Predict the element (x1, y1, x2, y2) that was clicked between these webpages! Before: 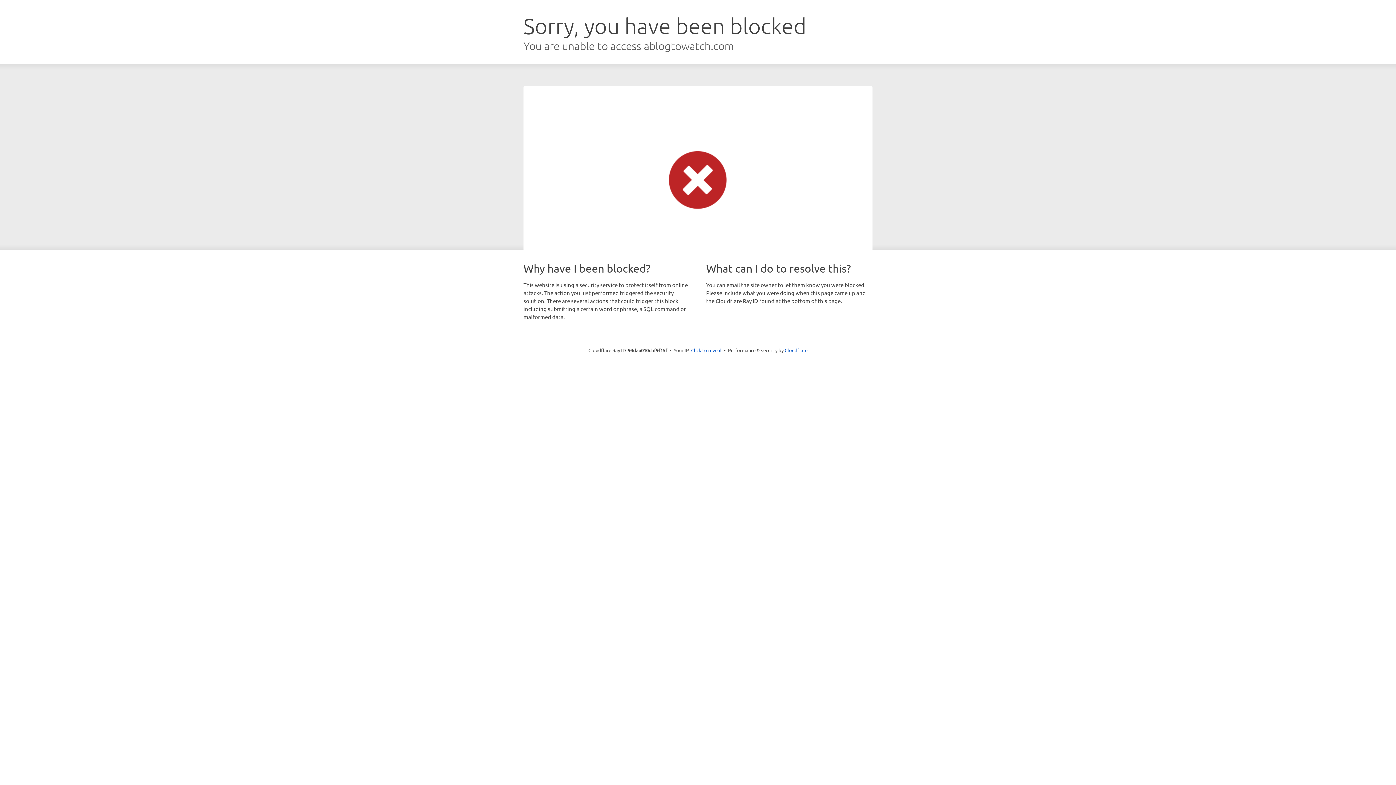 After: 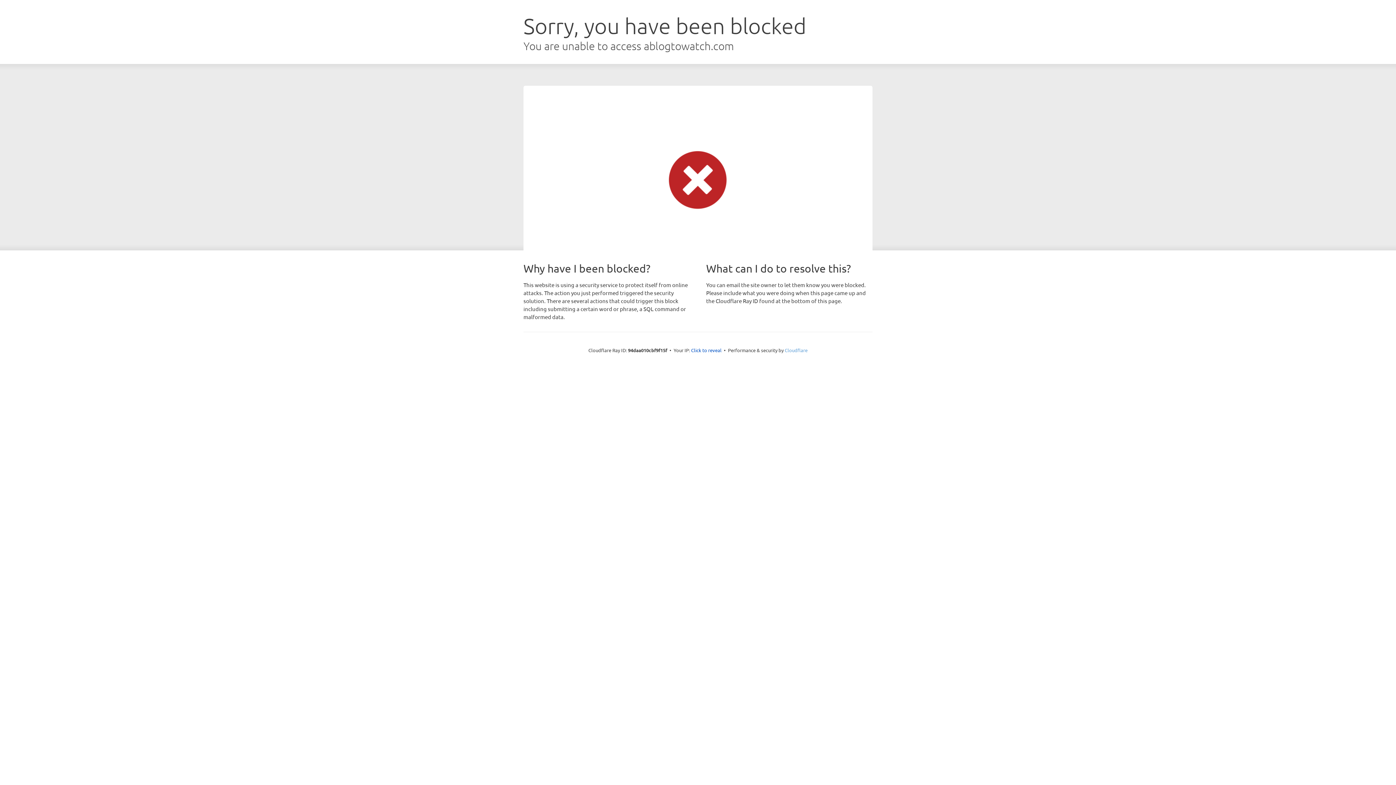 Action: bbox: (784, 347, 807, 353) label: Cloudflare